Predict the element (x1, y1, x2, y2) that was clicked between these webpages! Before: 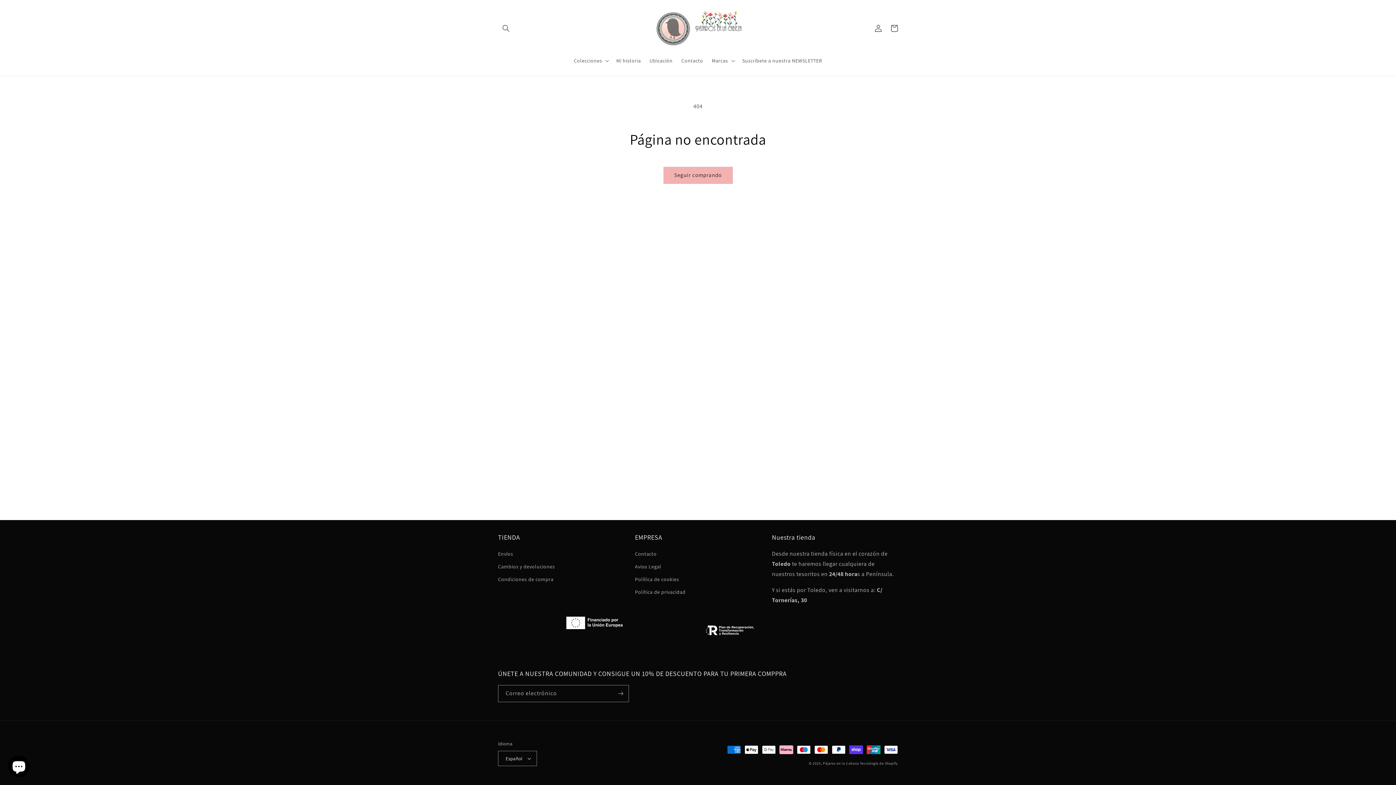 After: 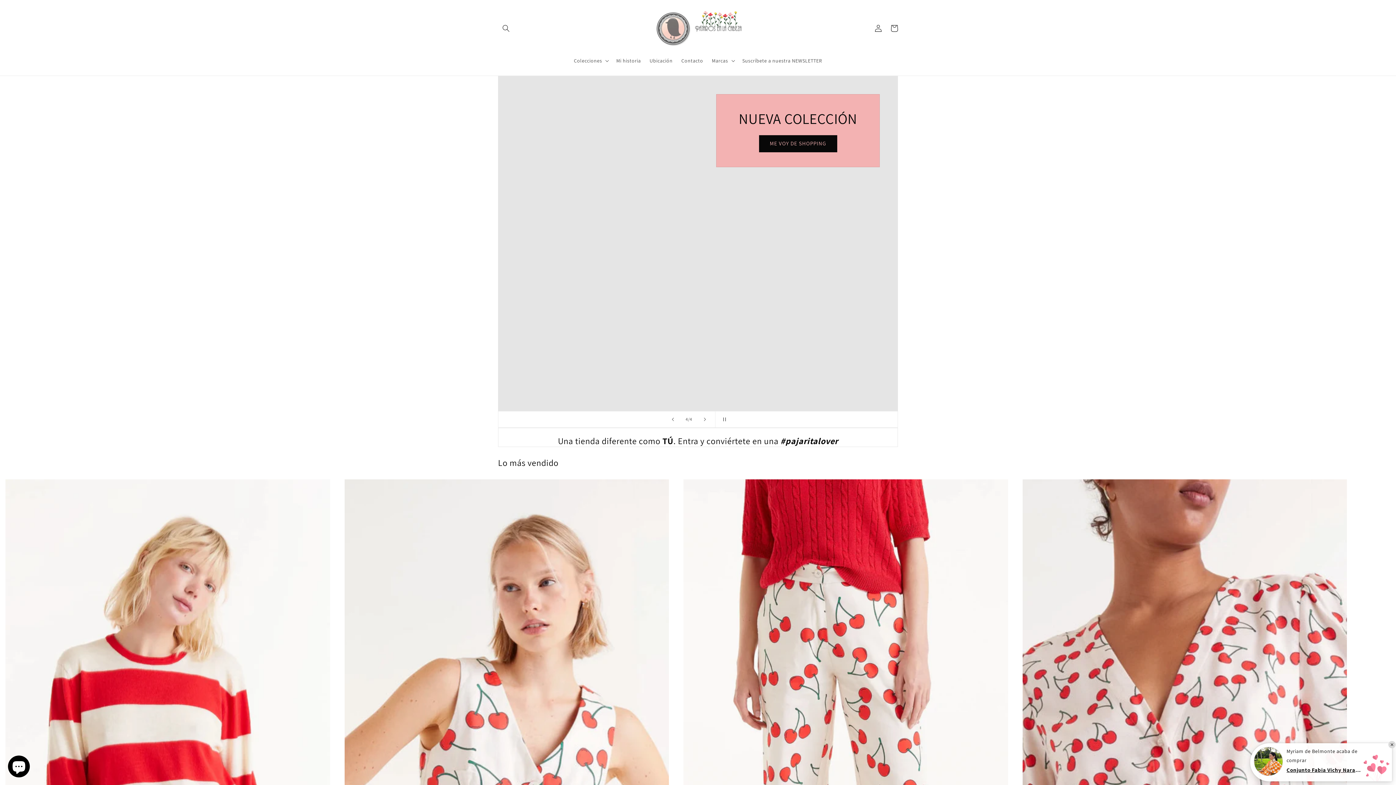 Action: bbox: (650, 7, 746, 49)